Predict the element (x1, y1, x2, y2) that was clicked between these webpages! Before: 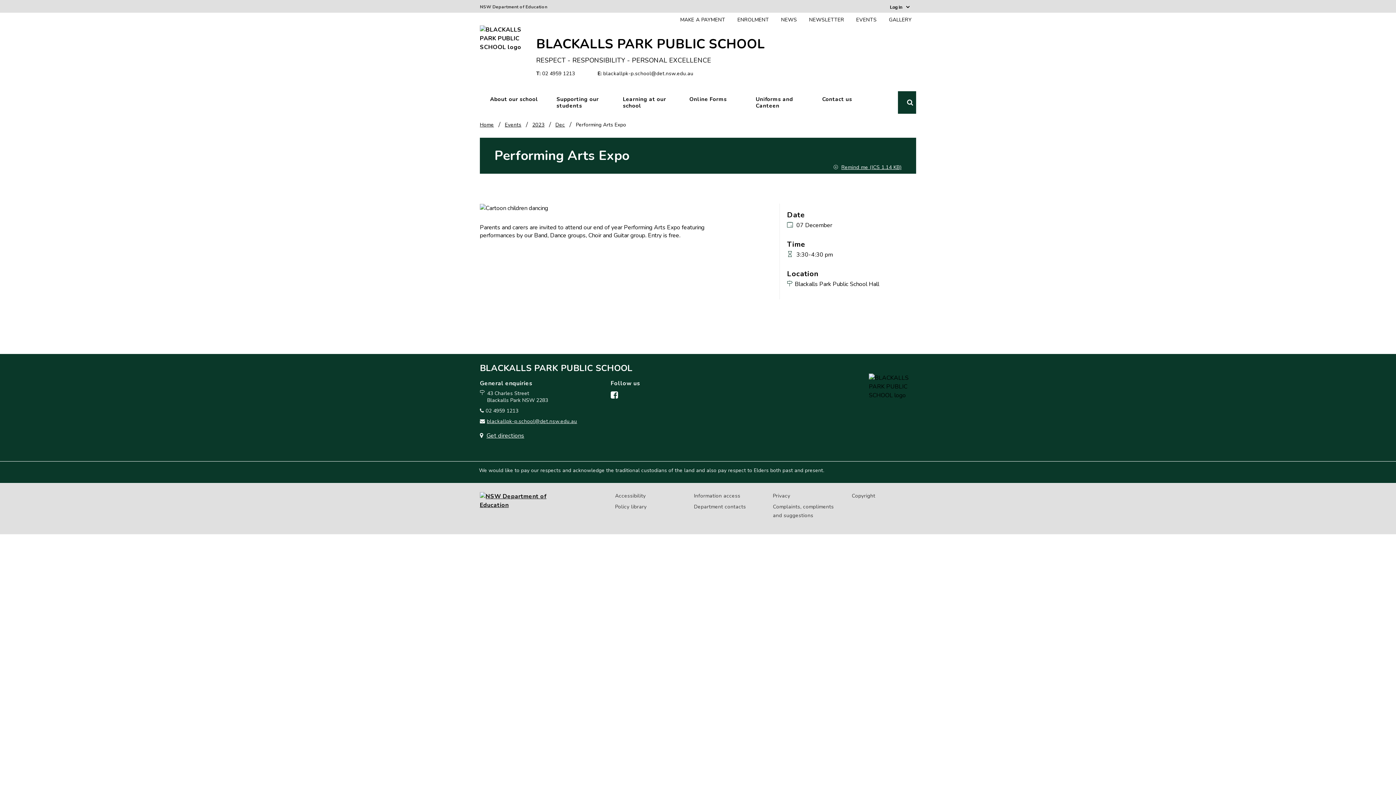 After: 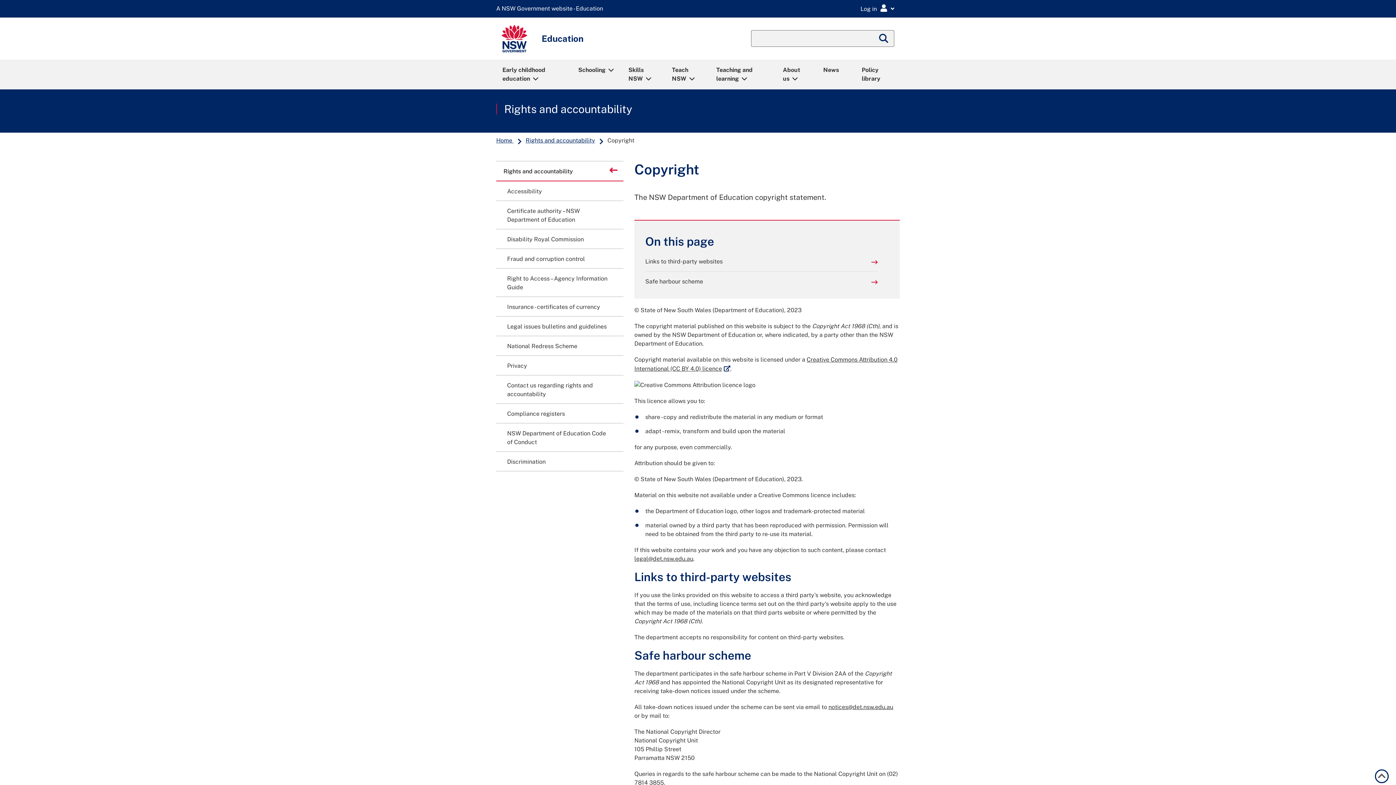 Action: bbox: (852, 492, 875, 499) label: Copyright